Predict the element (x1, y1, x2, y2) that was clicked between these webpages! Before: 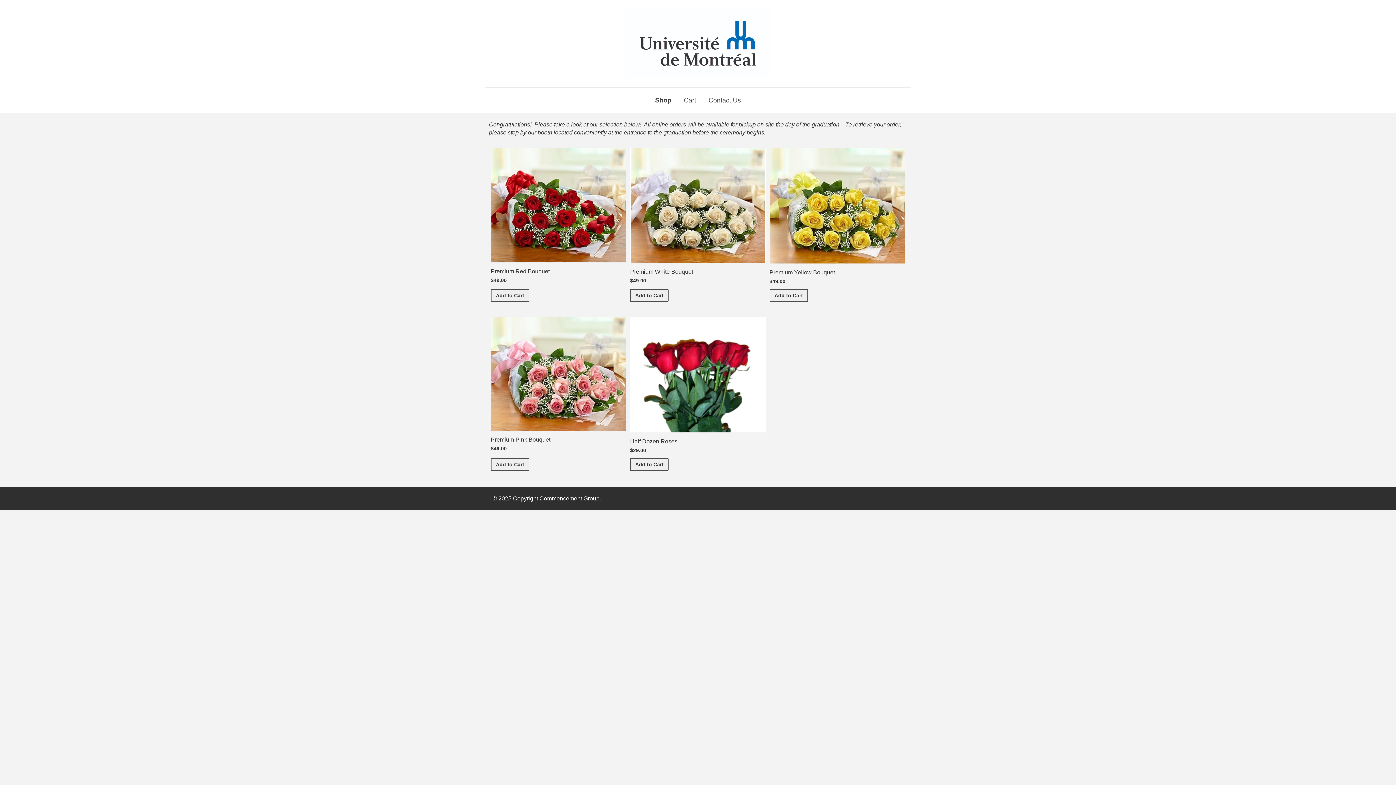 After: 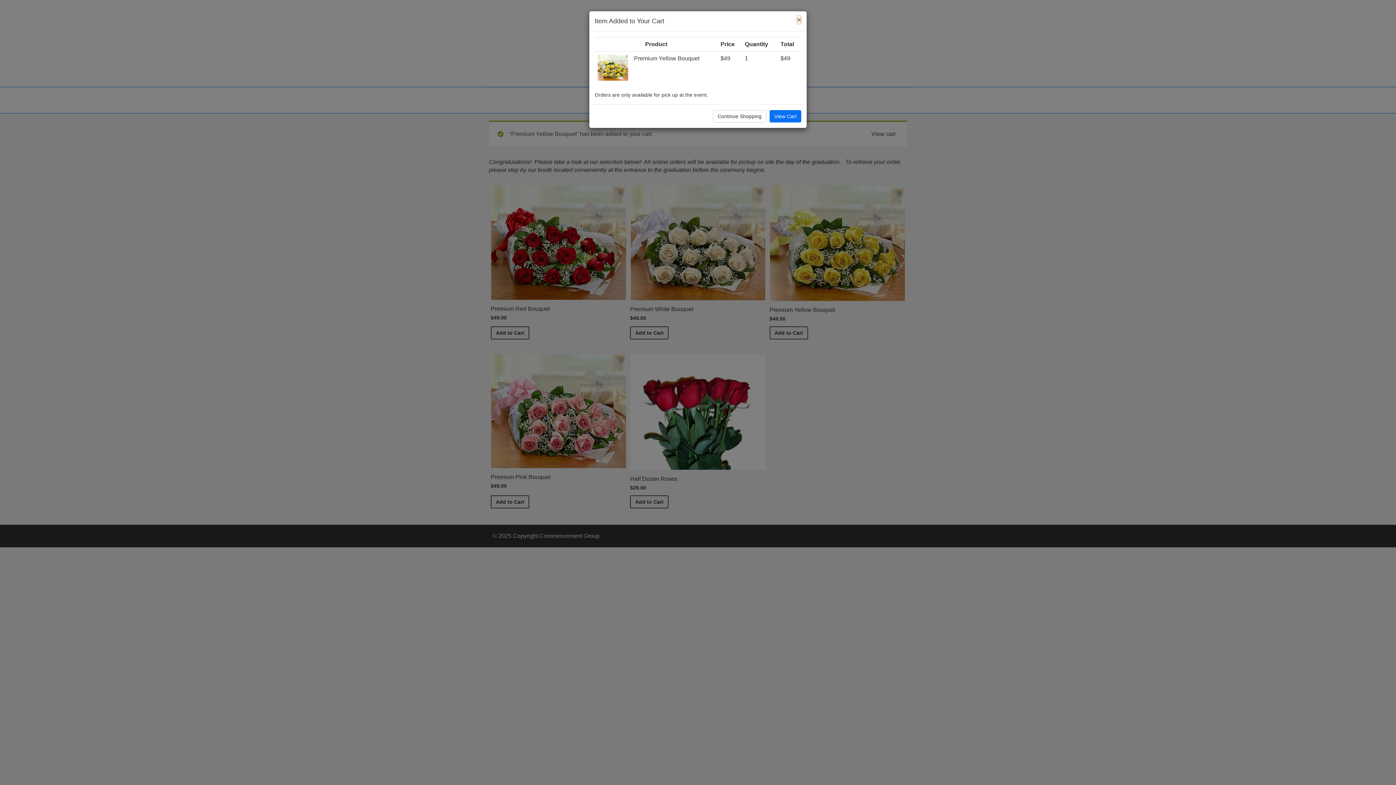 Action: label: Add 
Premium Yellow Bouquet
to Cart bbox: (769, 288, 808, 302)